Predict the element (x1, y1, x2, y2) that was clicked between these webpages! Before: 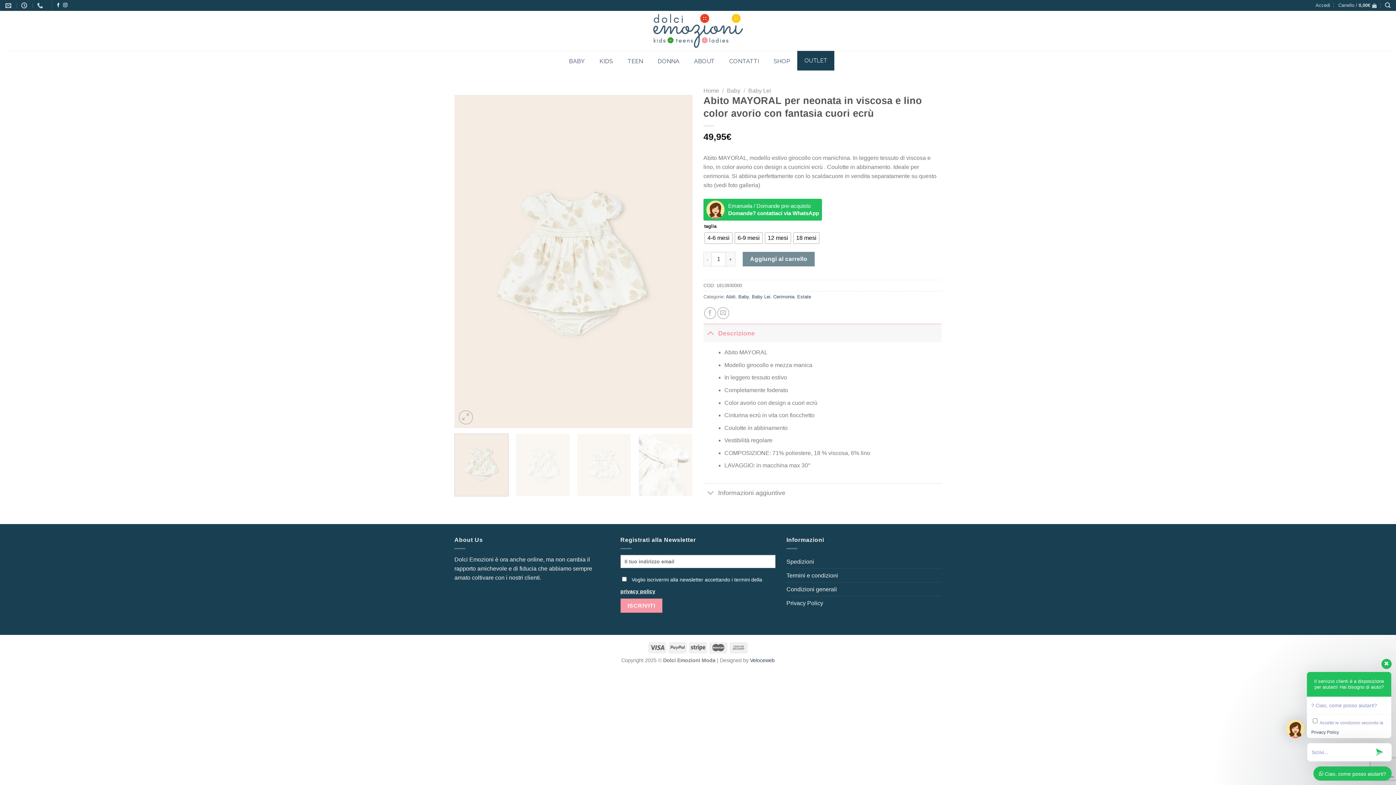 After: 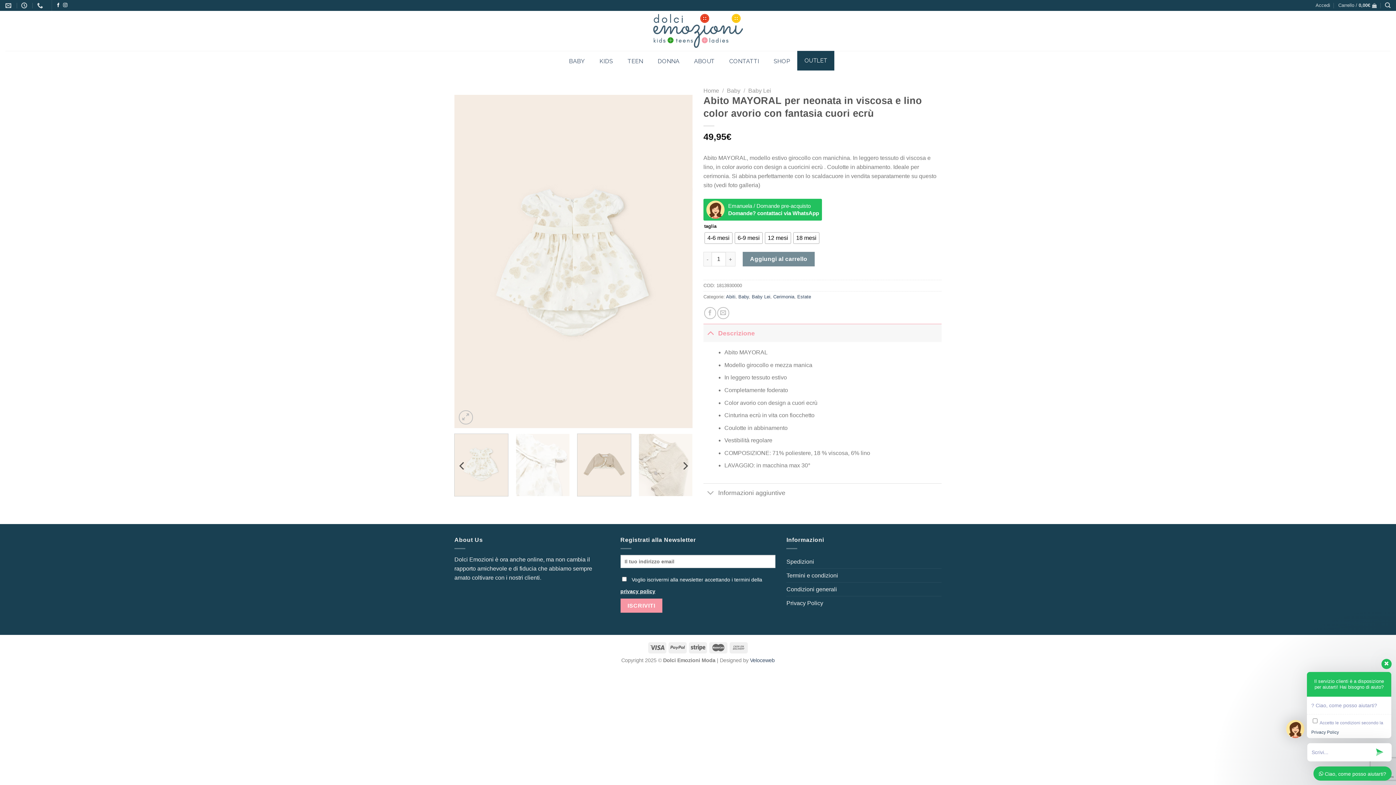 Action: bbox: (577, 433, 631, 496)